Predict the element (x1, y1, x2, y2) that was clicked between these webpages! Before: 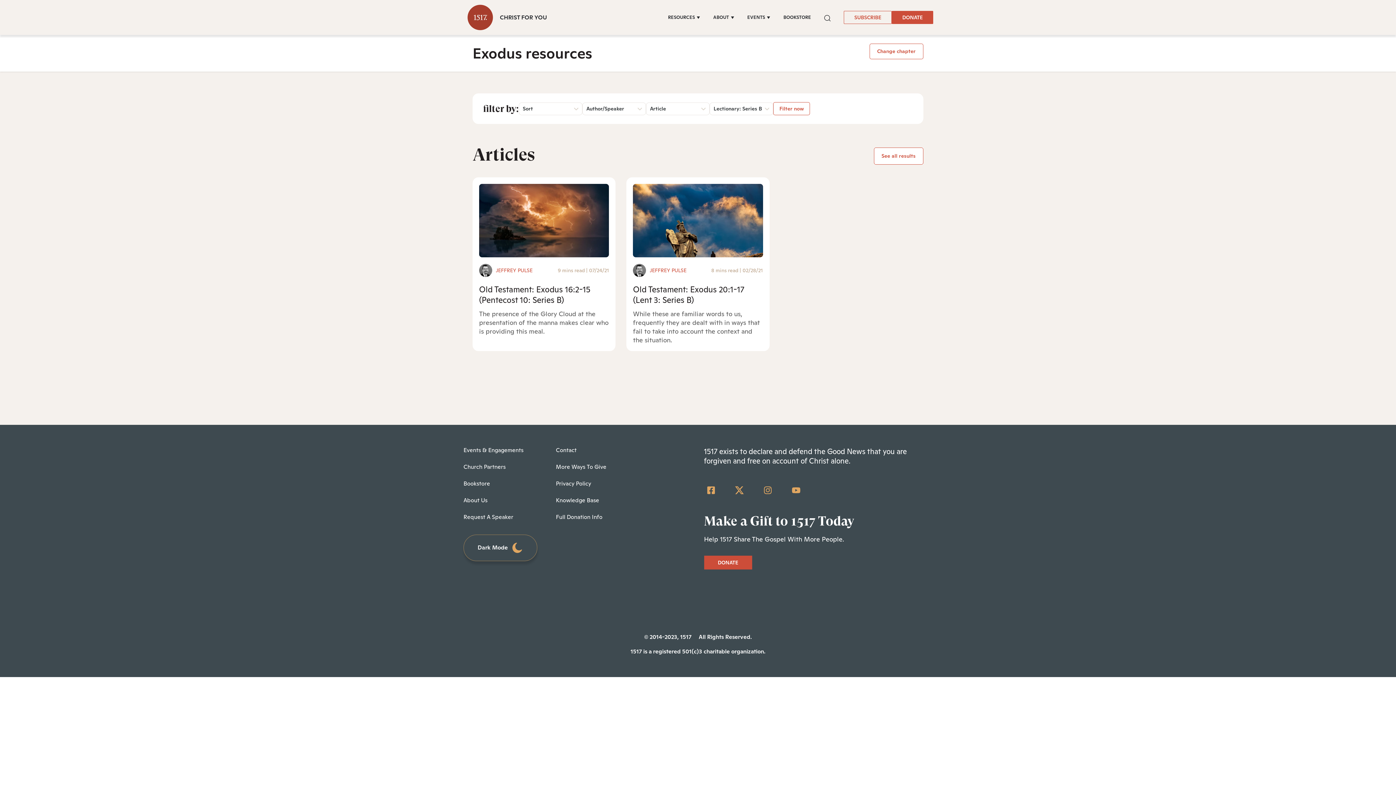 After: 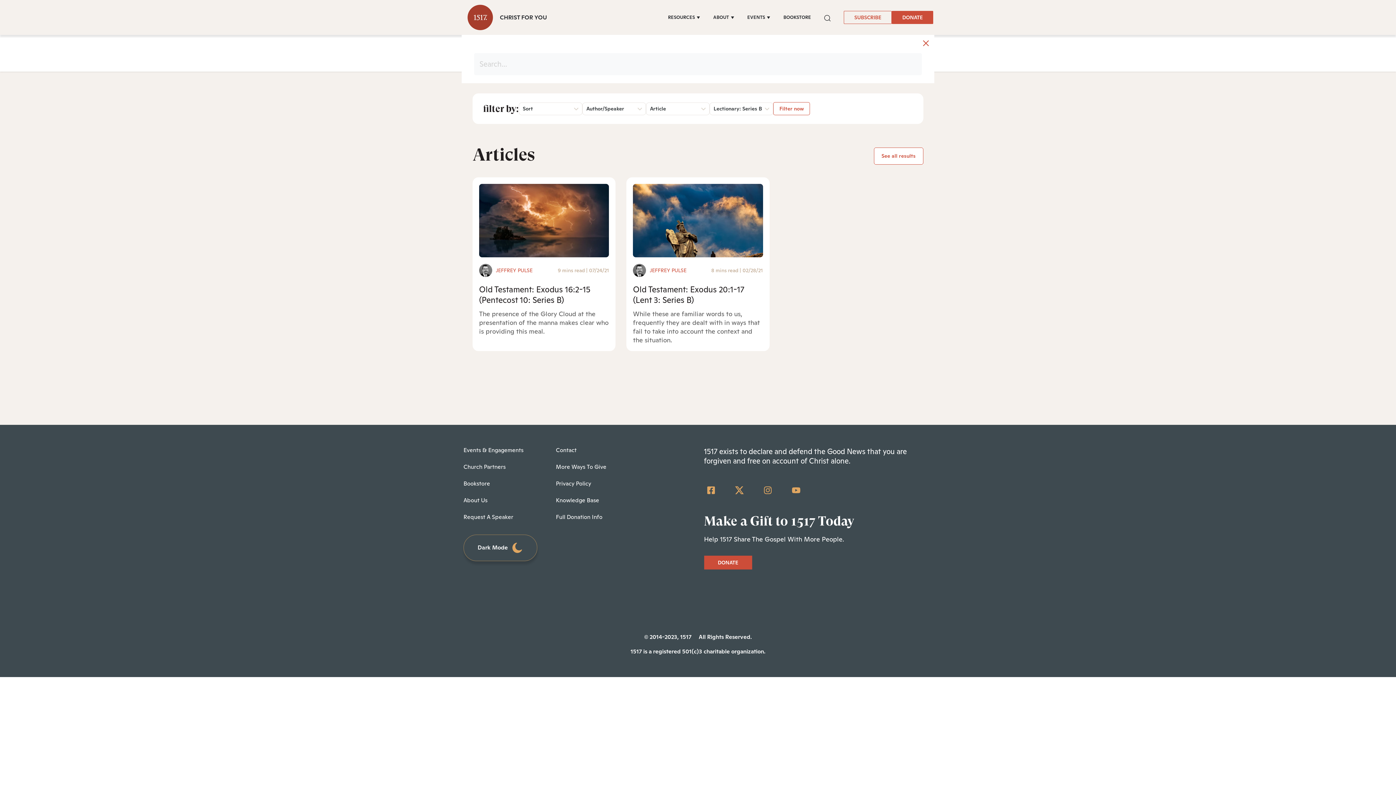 Action: label: Search Button bbox: (824, 12, 830, 22)